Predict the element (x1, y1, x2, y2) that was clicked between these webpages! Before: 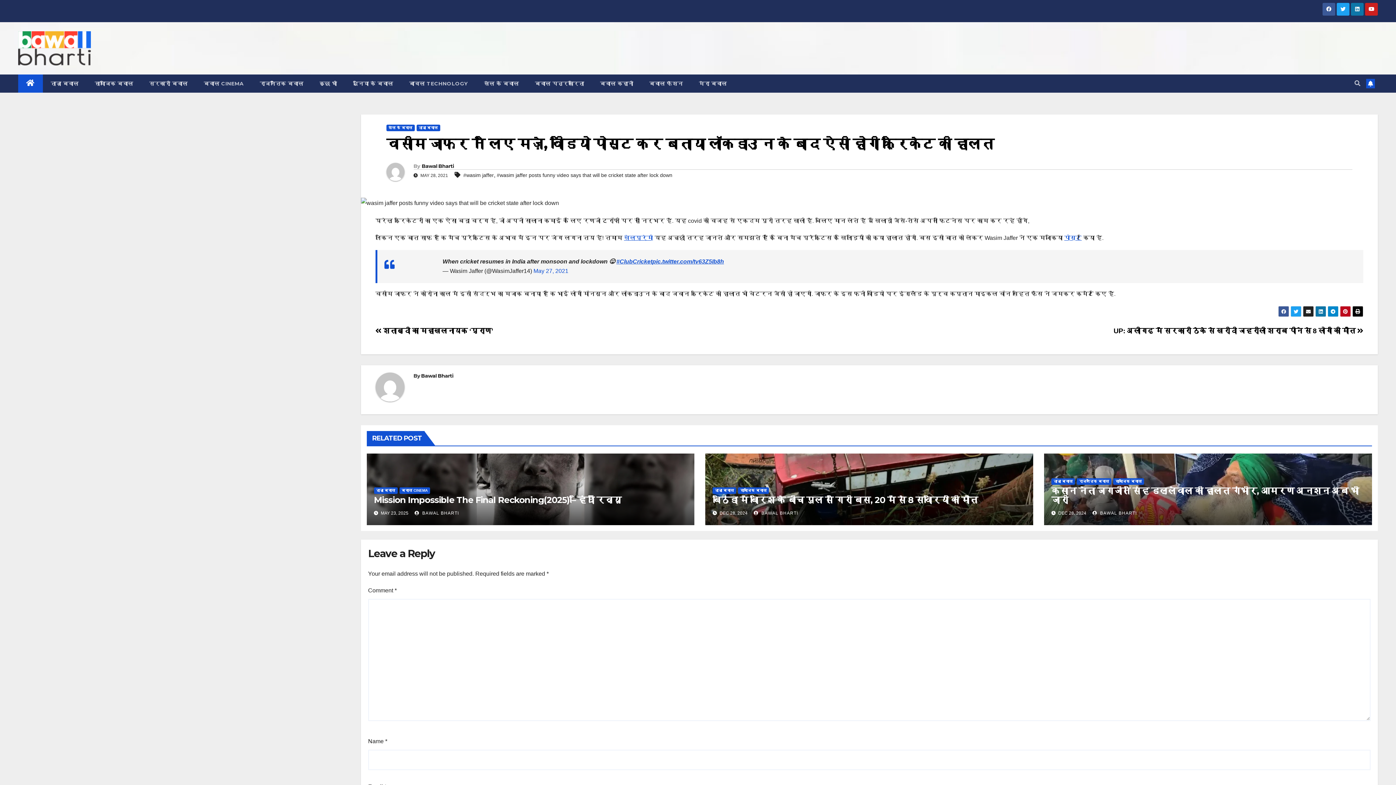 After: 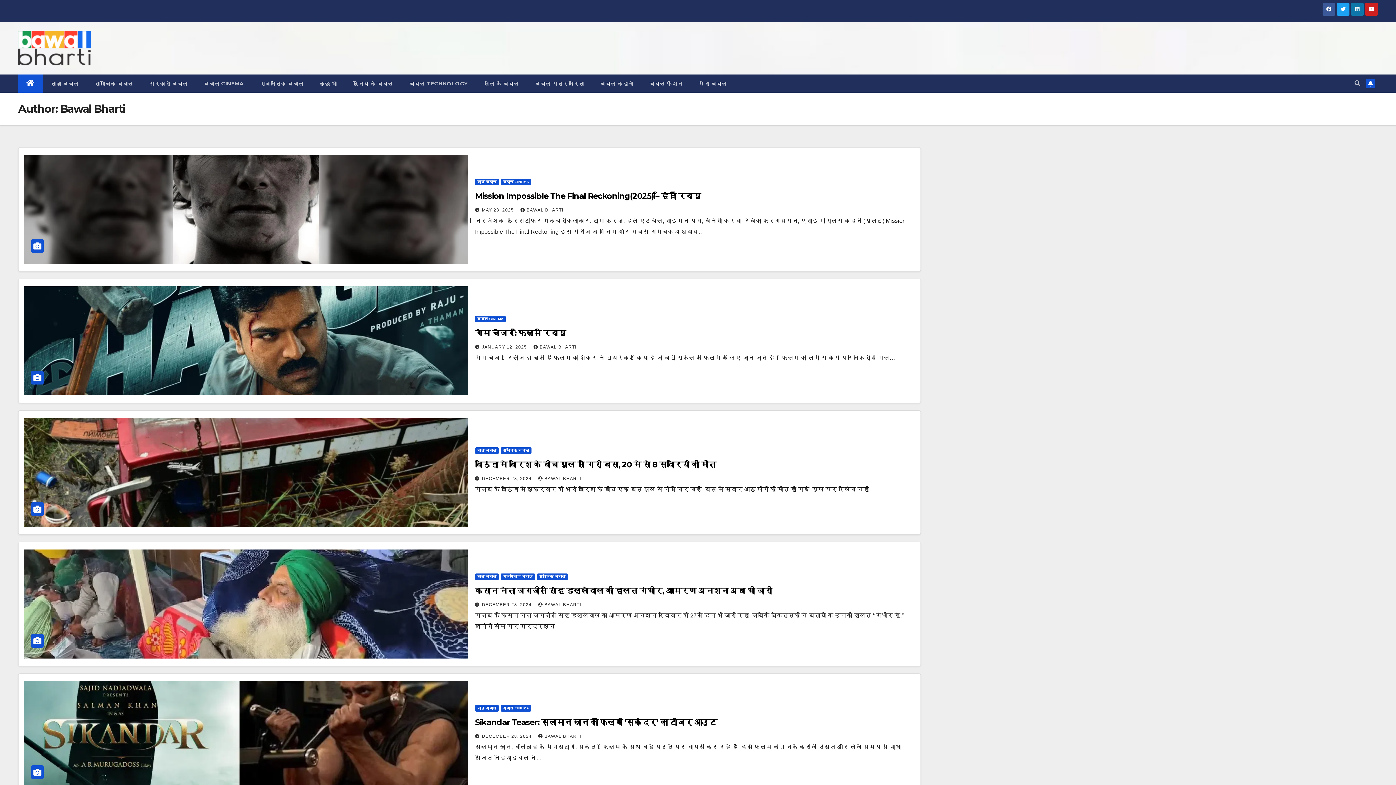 Action: bbox: (1092, 510, 1137, 516) label:  BAWAL BHARTI